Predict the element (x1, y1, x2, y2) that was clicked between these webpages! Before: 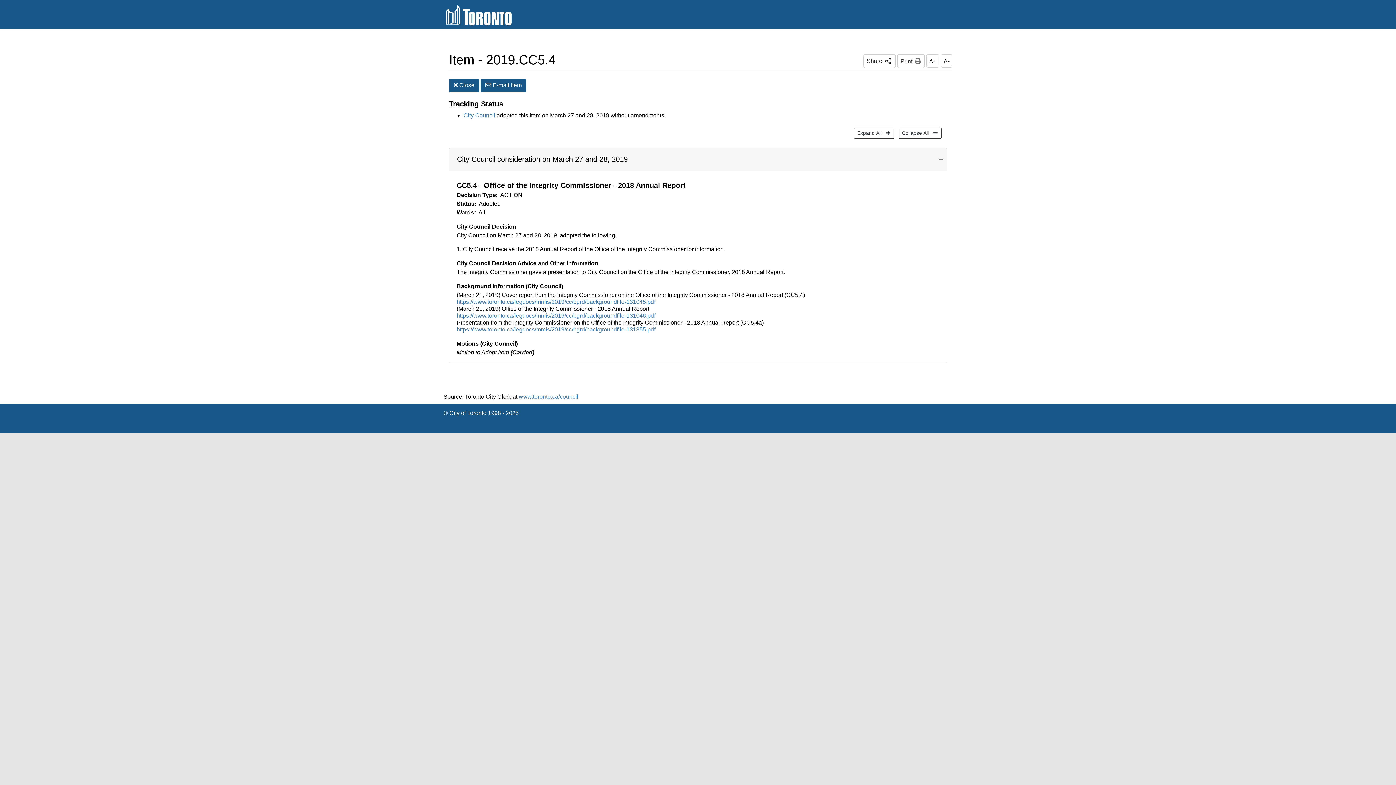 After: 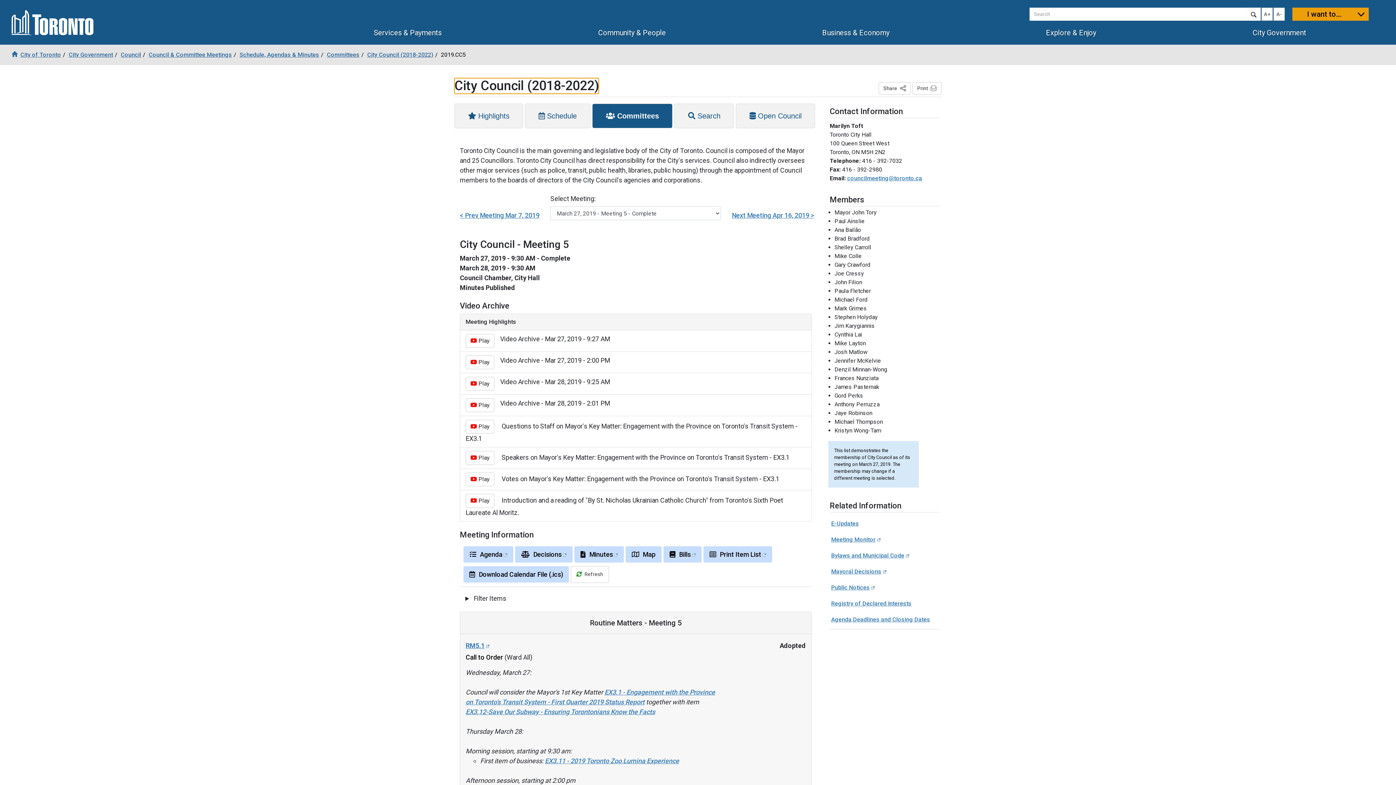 Action: label: City Council bbox: (463, 112, 495, 118)